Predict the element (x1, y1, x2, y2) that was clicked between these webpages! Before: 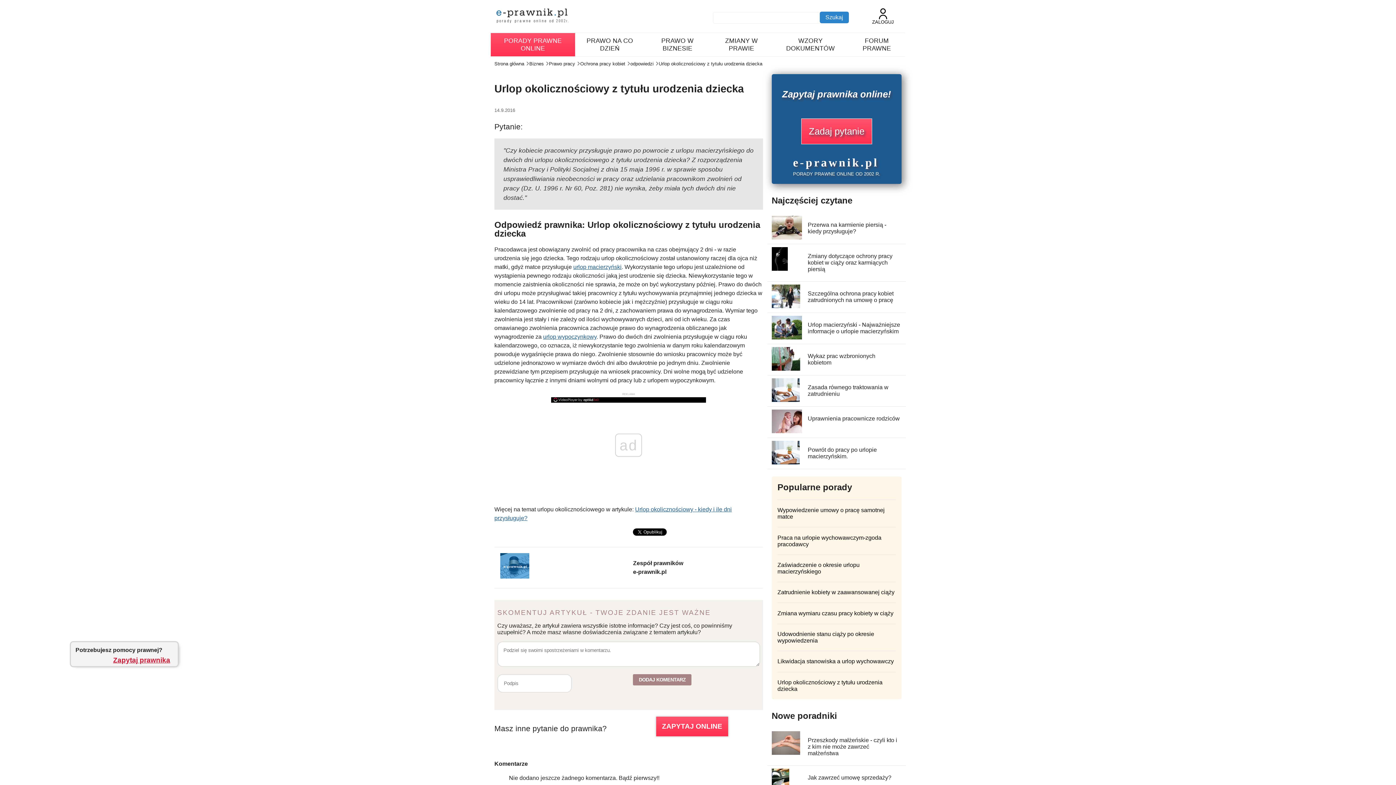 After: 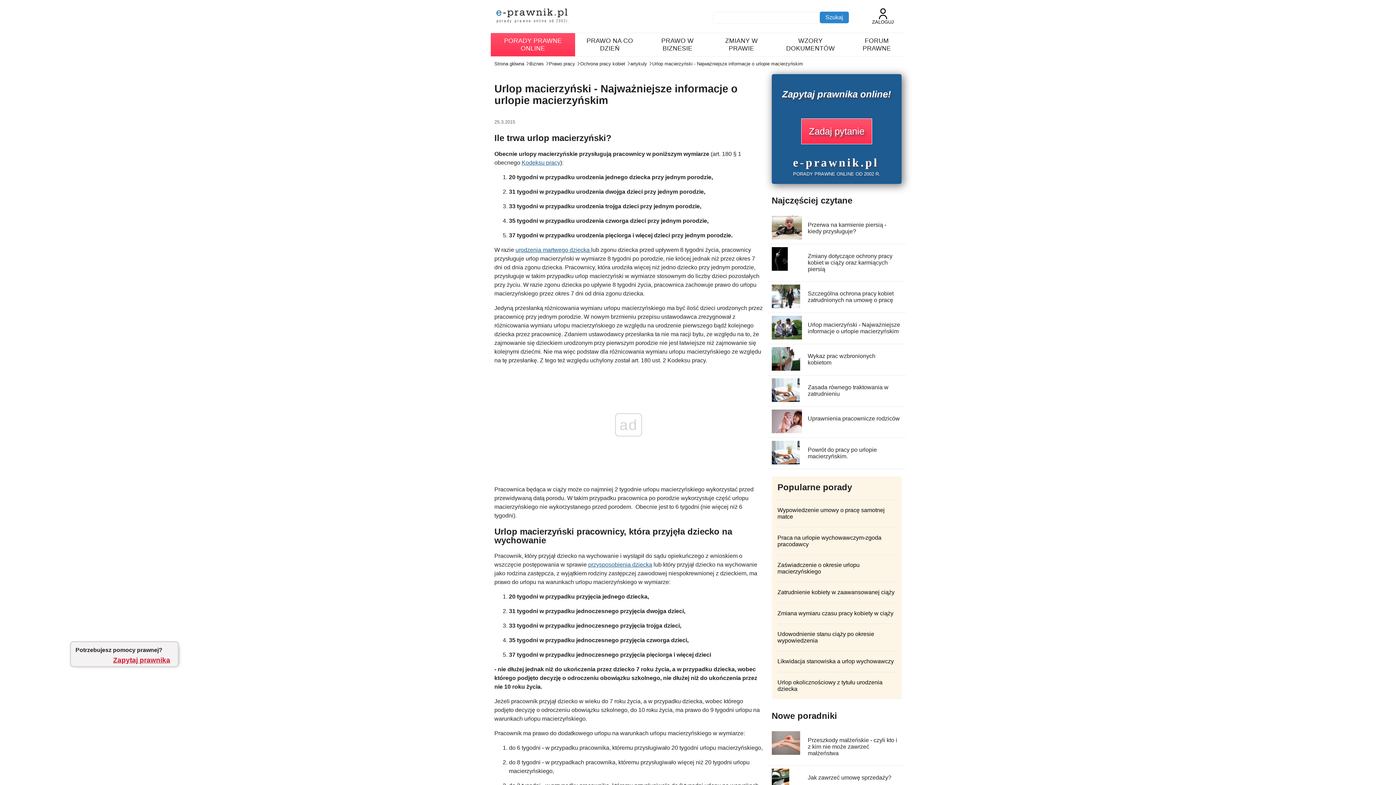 Action: label: Urlop macierzyński - Najważniejsze informacje o urlopie macierzyńskim bbox: (807, 321, 900, 334)